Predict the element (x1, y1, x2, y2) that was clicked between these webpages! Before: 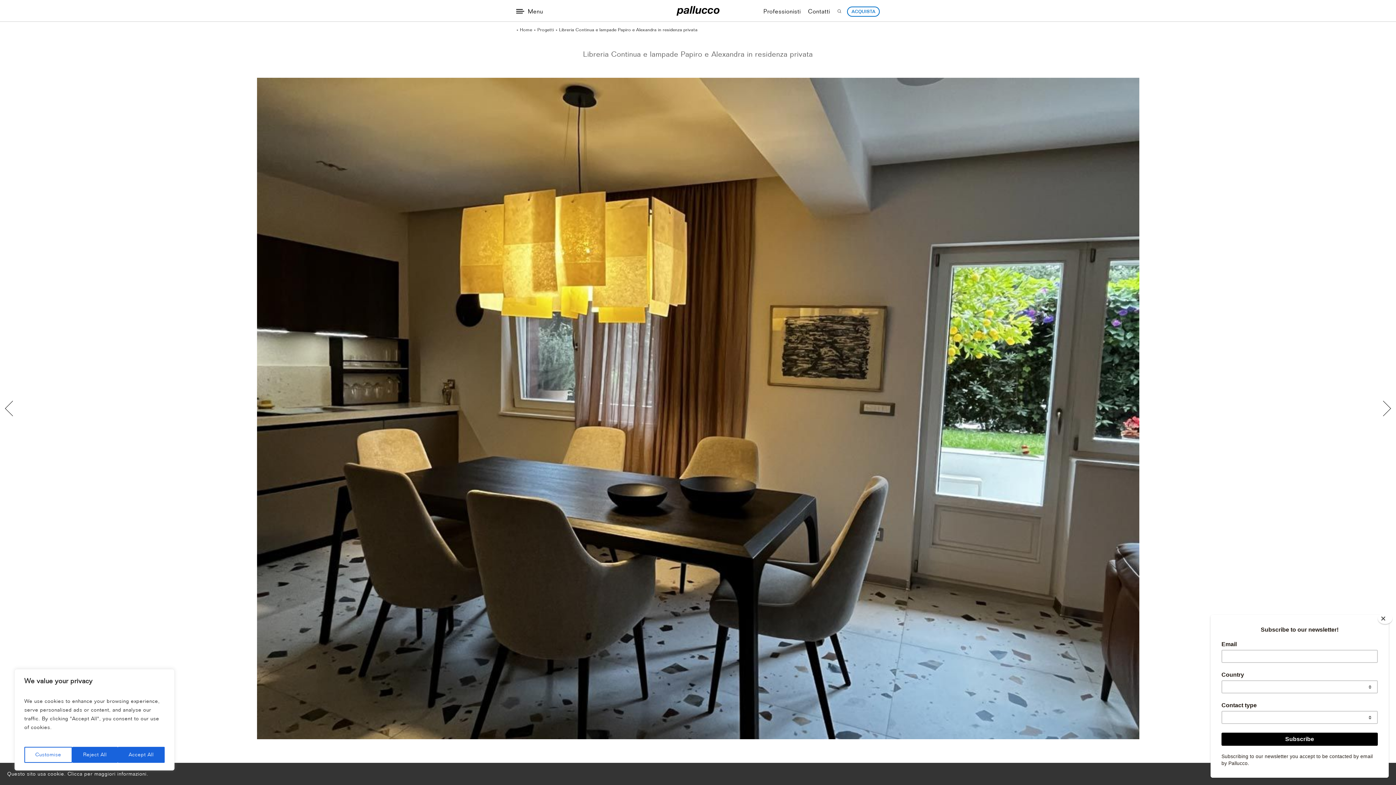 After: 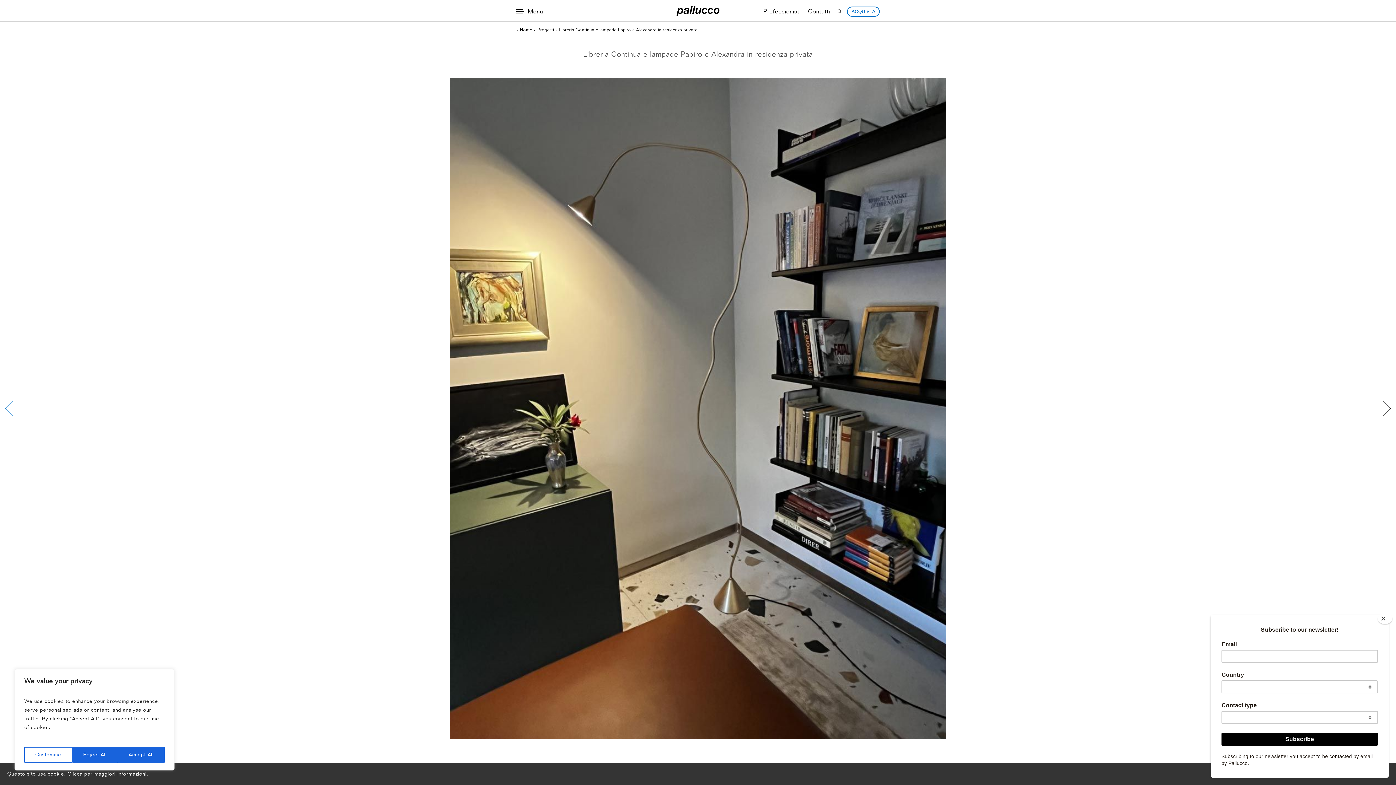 Action: bbox: (5, 401, 20, 416)